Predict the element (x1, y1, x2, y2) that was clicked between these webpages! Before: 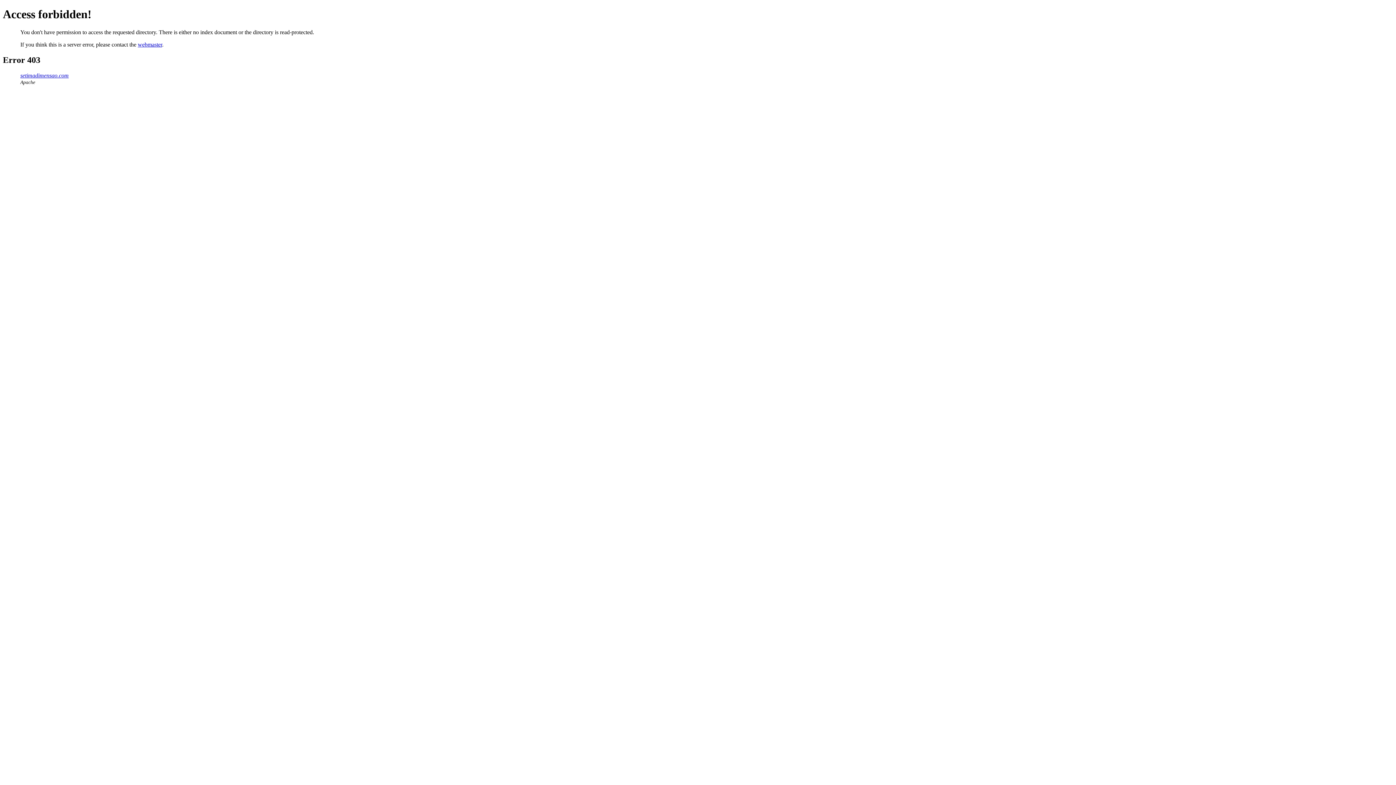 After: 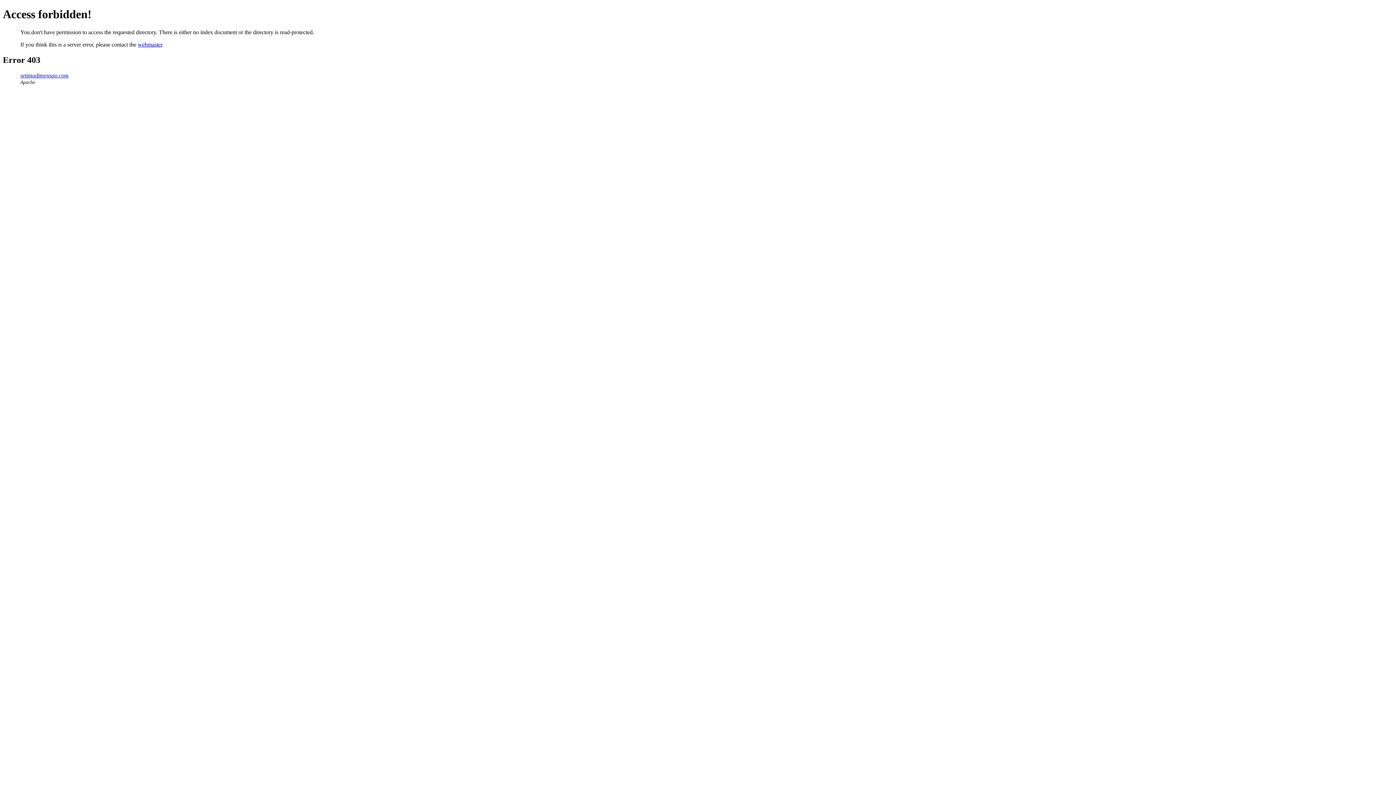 Action: label: webmaster bbox: (137, 41, 162, 47)